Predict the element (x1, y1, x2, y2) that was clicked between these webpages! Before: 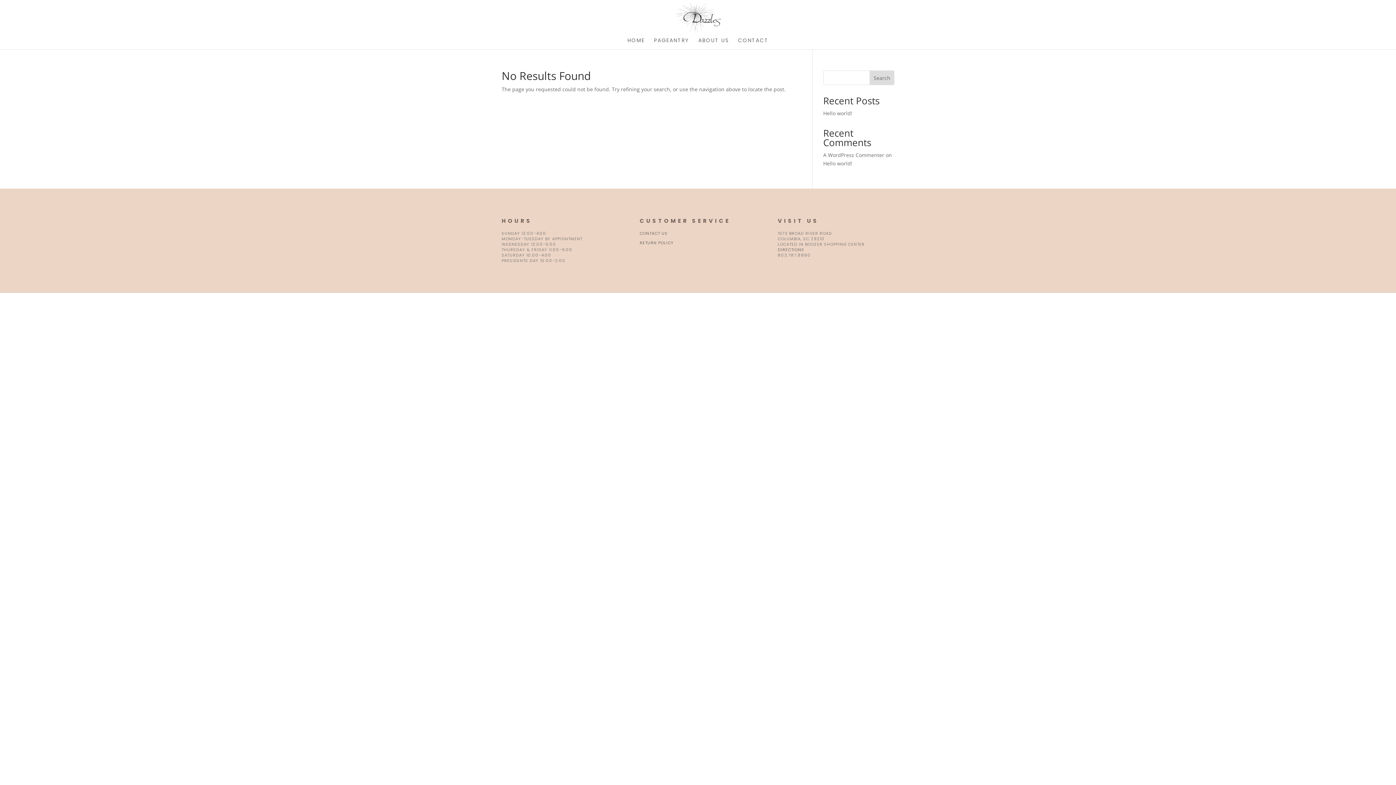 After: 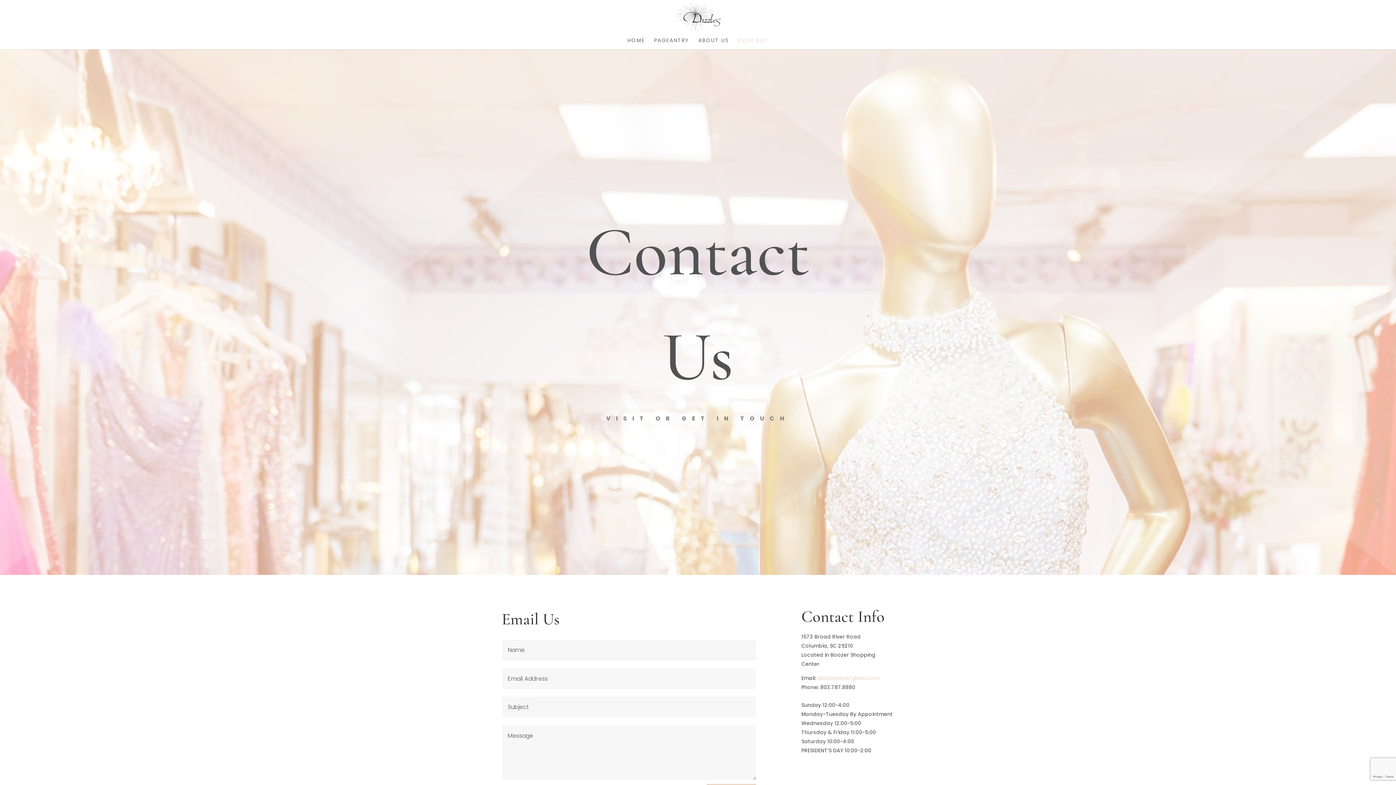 Action: label: CONTACT US bbox: (639, 230, 667, 236)